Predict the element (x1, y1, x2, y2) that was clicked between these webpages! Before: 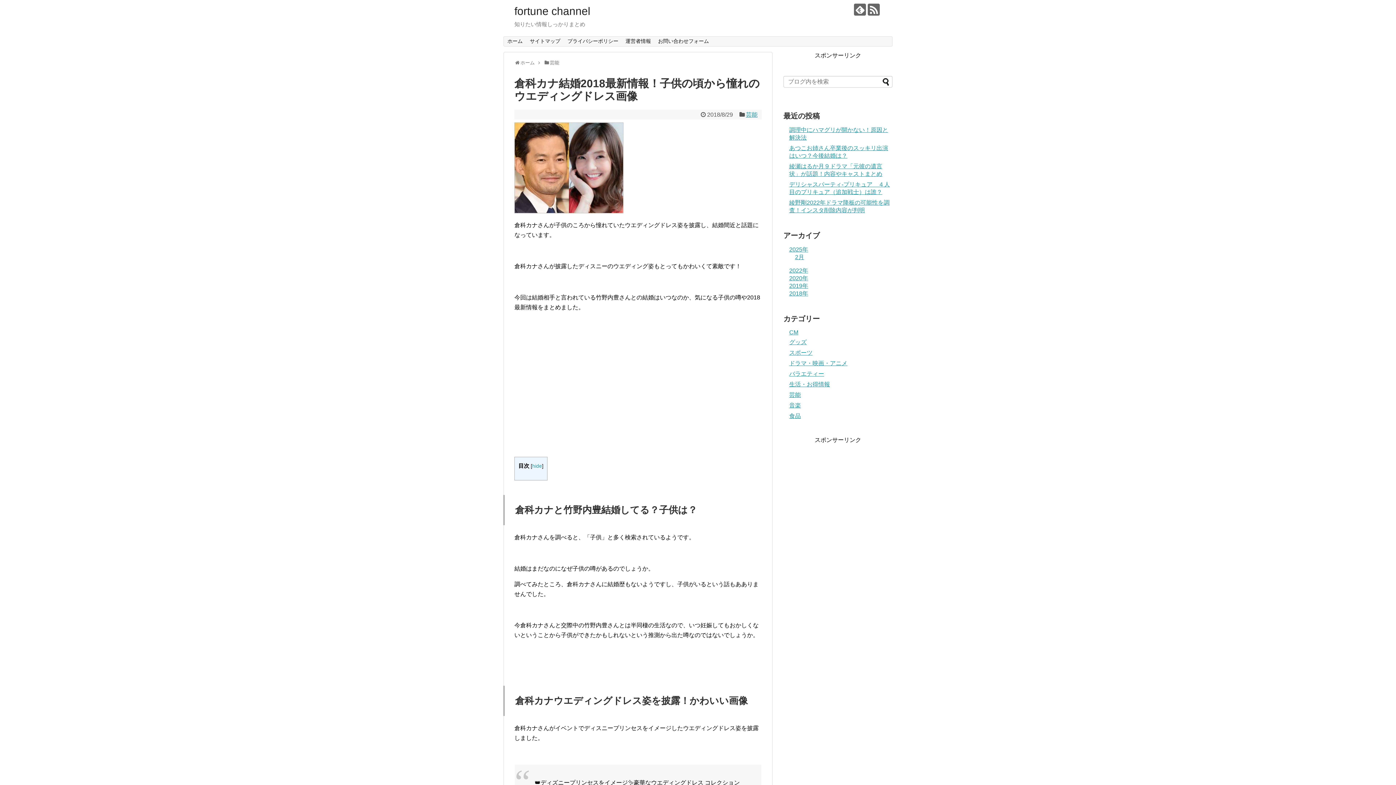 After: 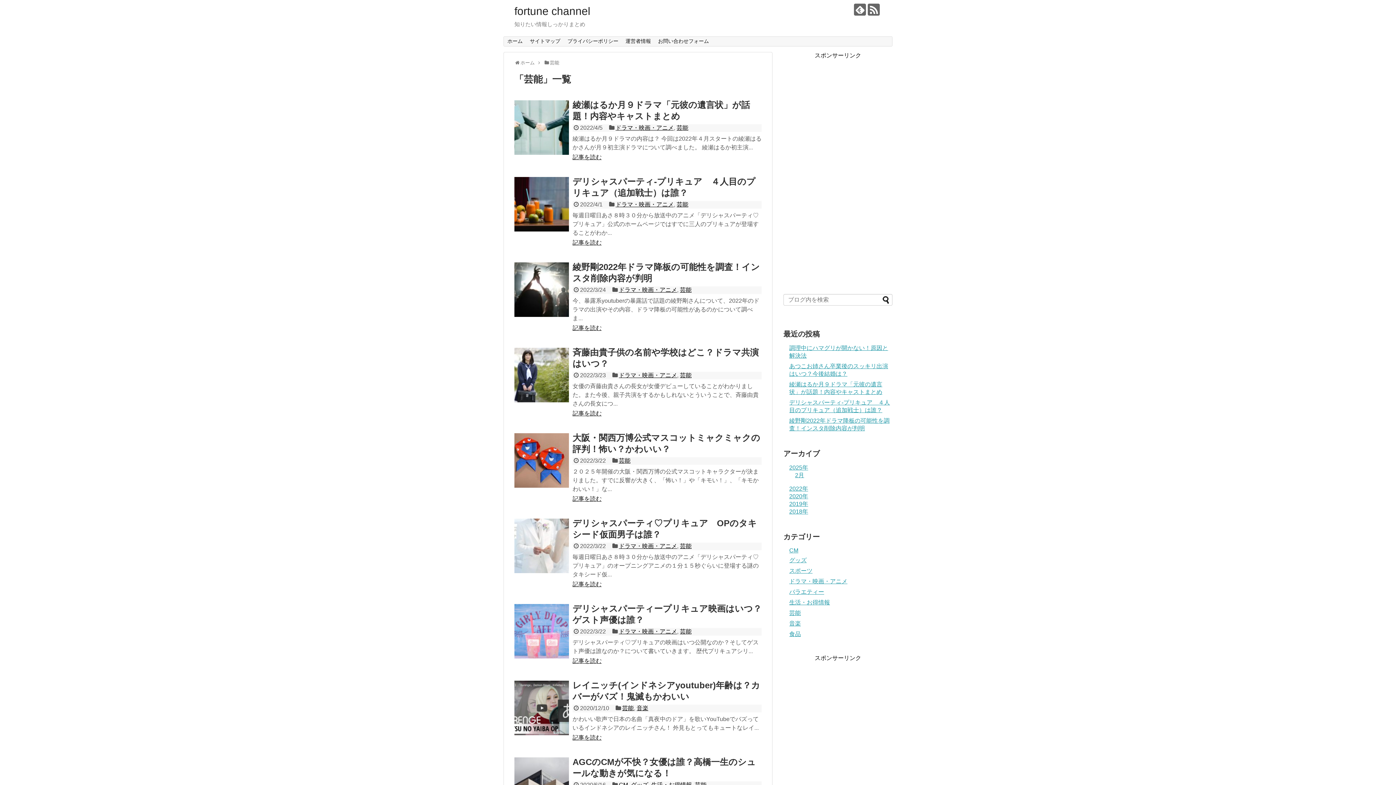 Action: bbox: (746, 111, 757, 117) label: 芸能